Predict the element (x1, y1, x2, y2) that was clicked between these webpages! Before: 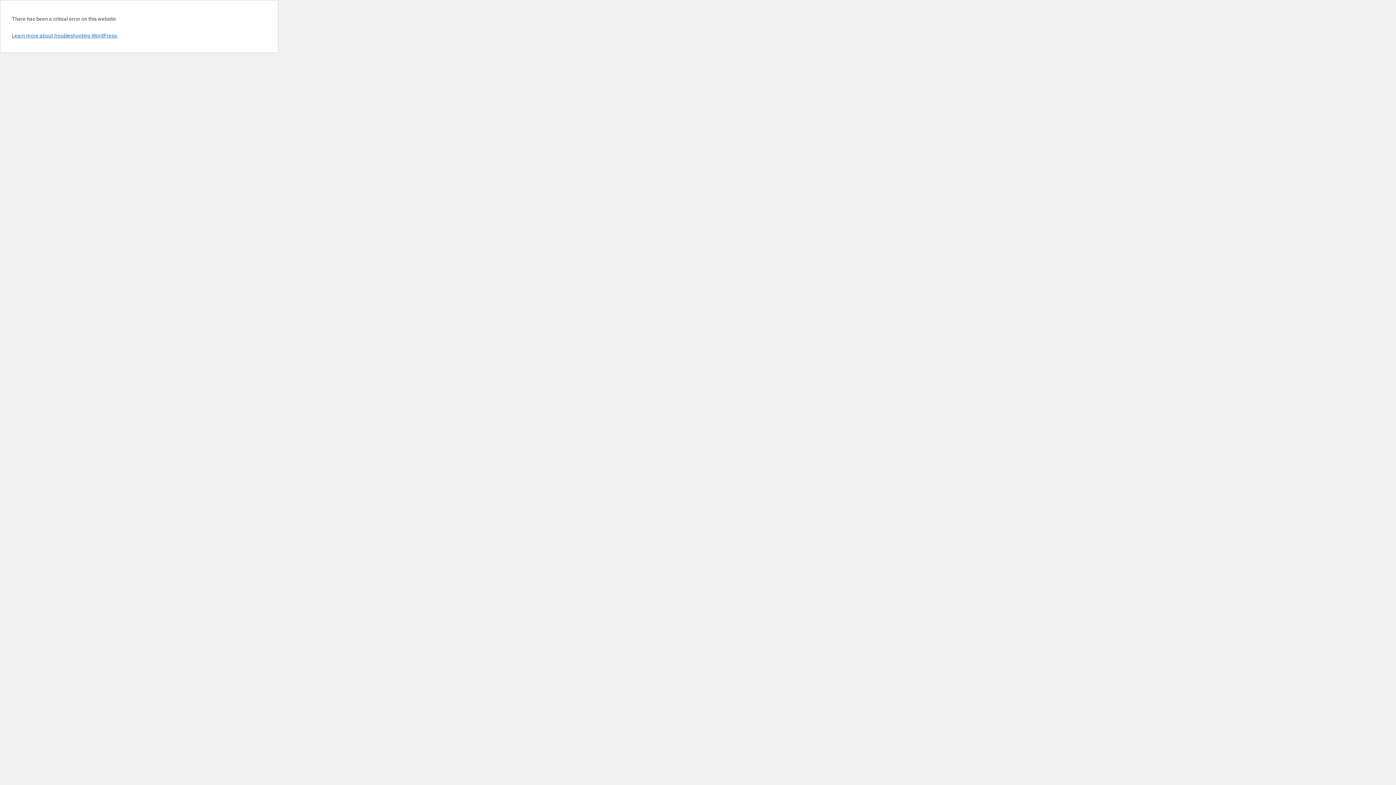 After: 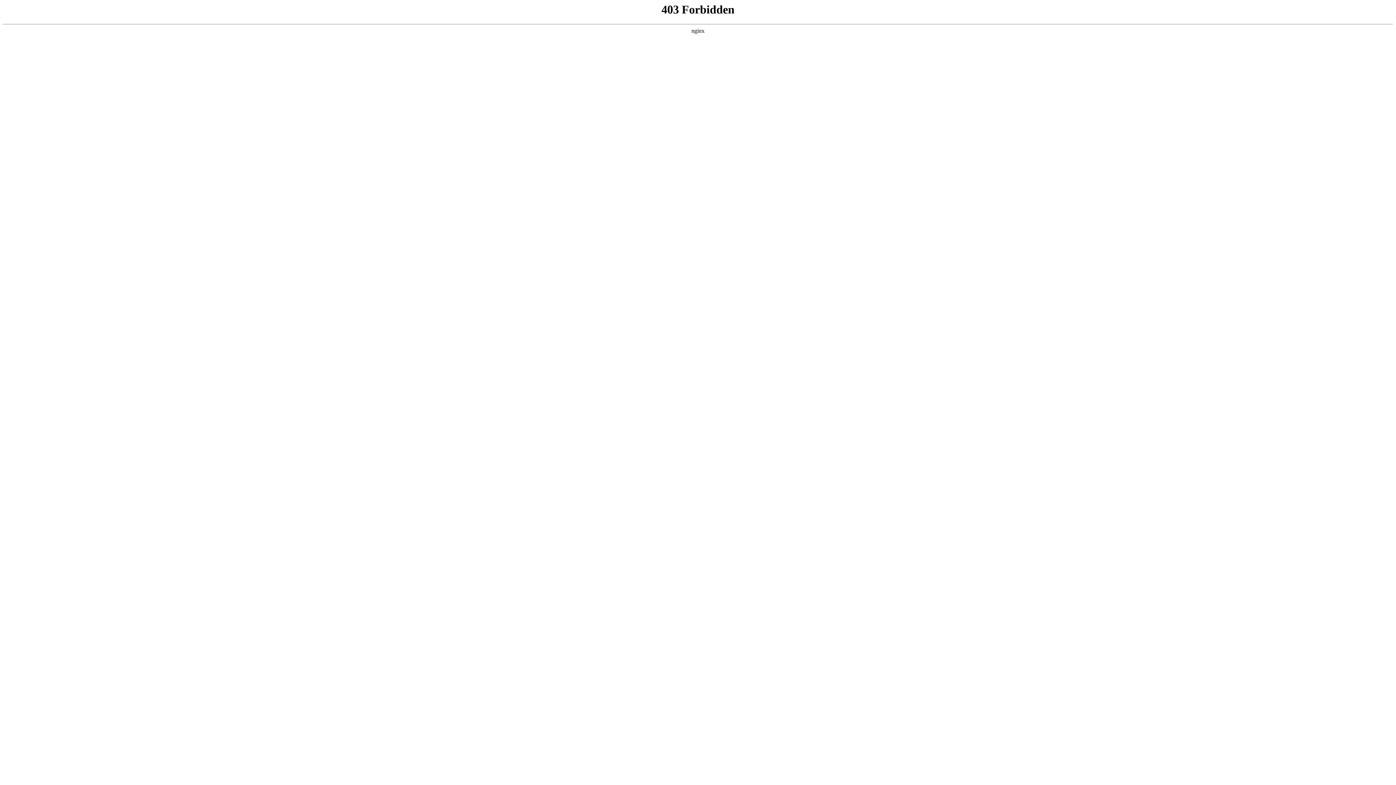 Action: label: Learn more about troubleshooting WordPress. bbox: (12, 32, 117, 38)